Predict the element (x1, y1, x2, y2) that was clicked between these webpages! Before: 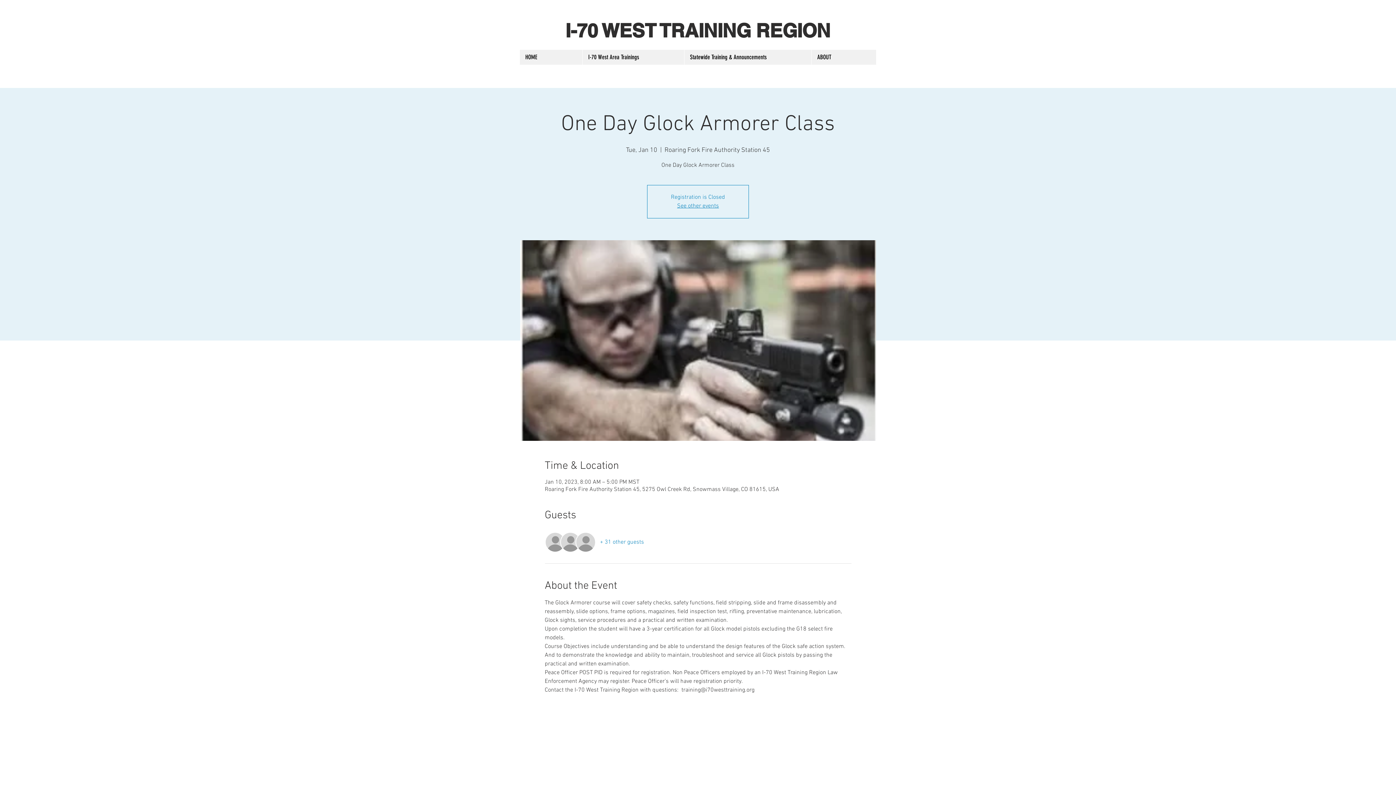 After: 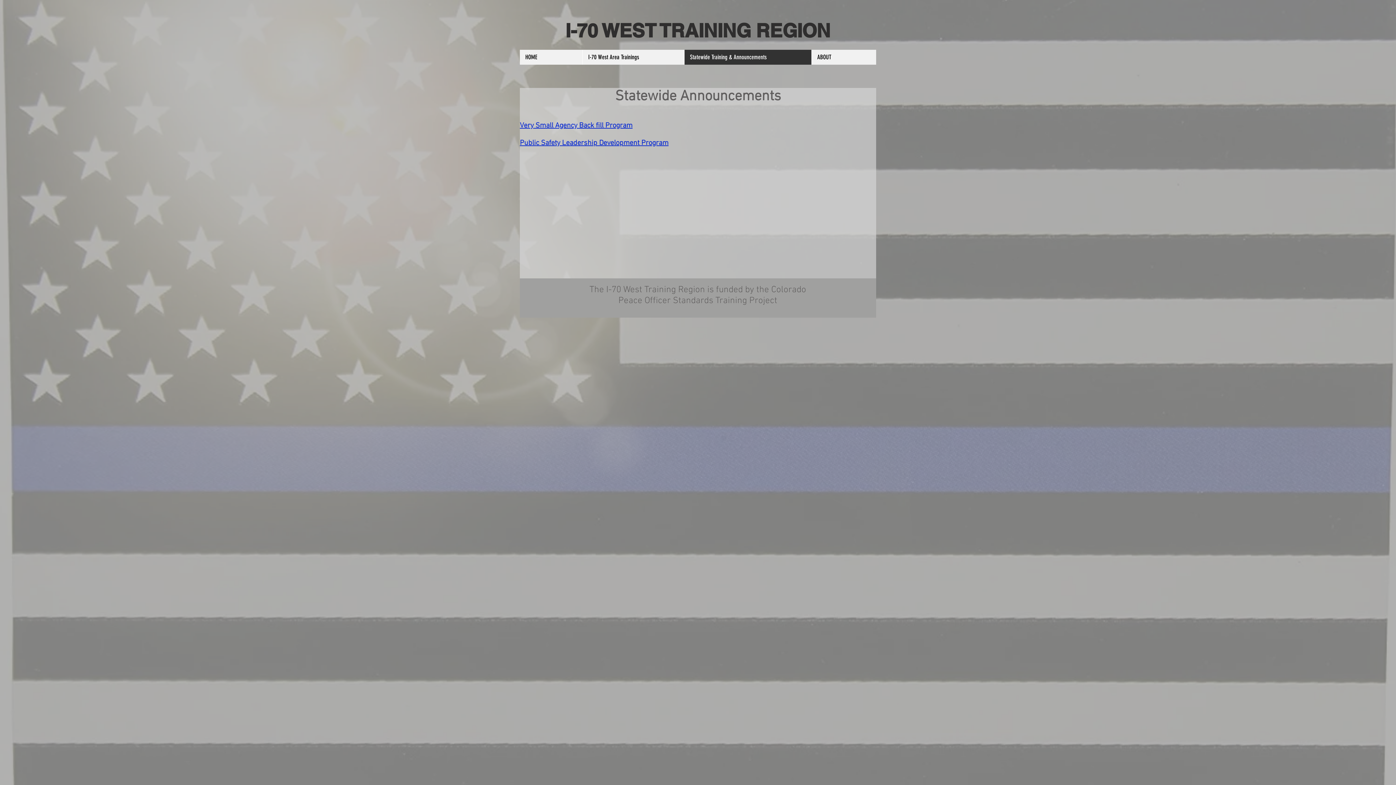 Action: bbox: (684, 49, 811, 64) label: Statewide Training & Announcements